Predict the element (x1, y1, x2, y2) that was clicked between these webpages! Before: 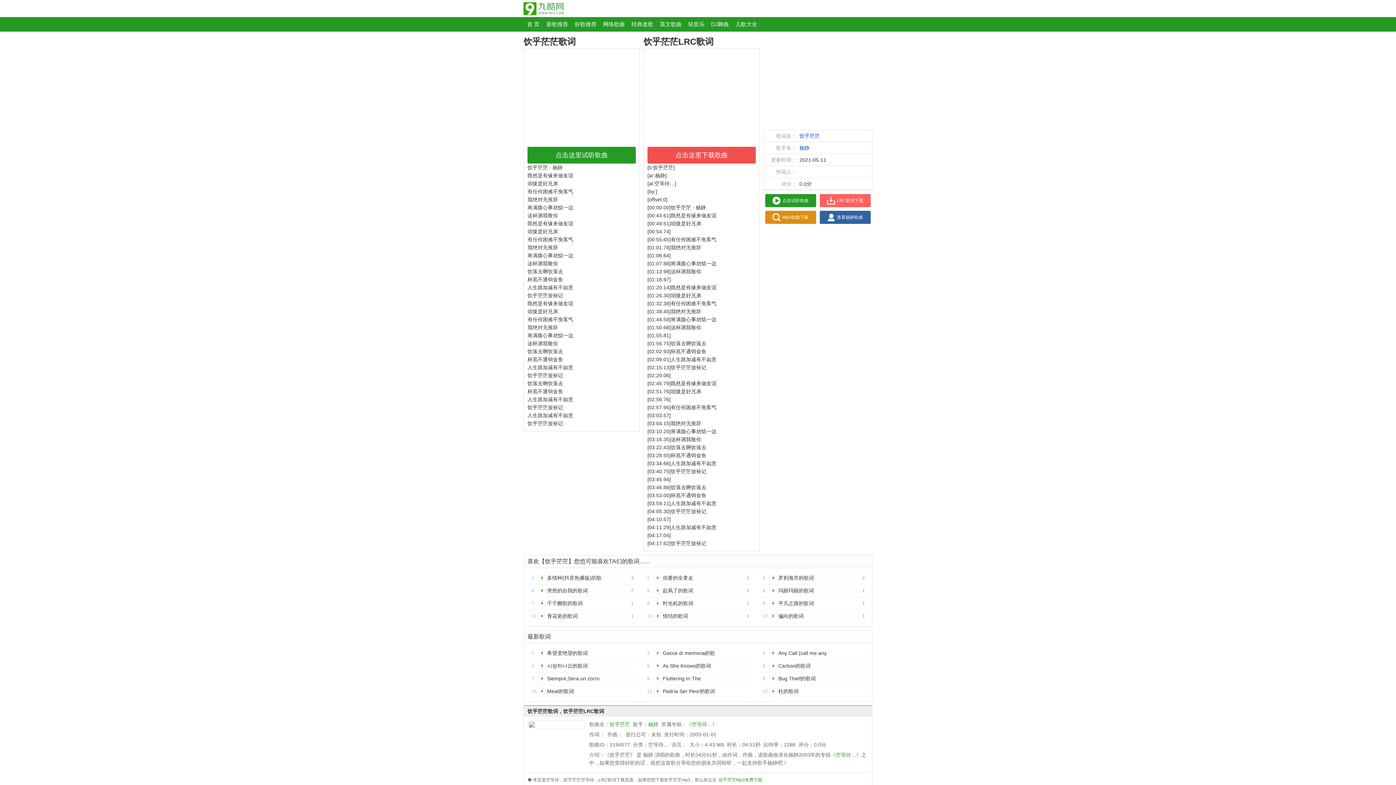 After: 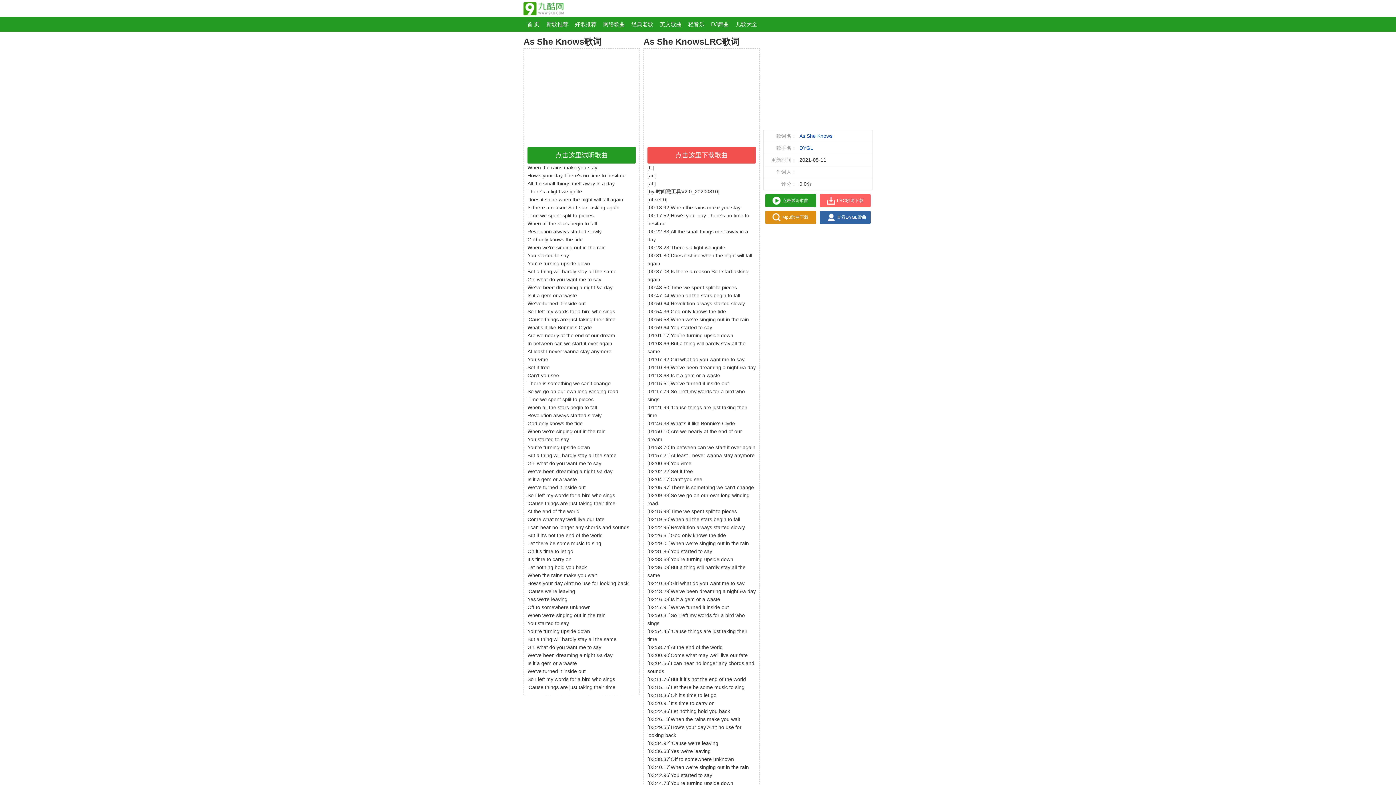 Action: bbox: (654, 662, 661, 669)